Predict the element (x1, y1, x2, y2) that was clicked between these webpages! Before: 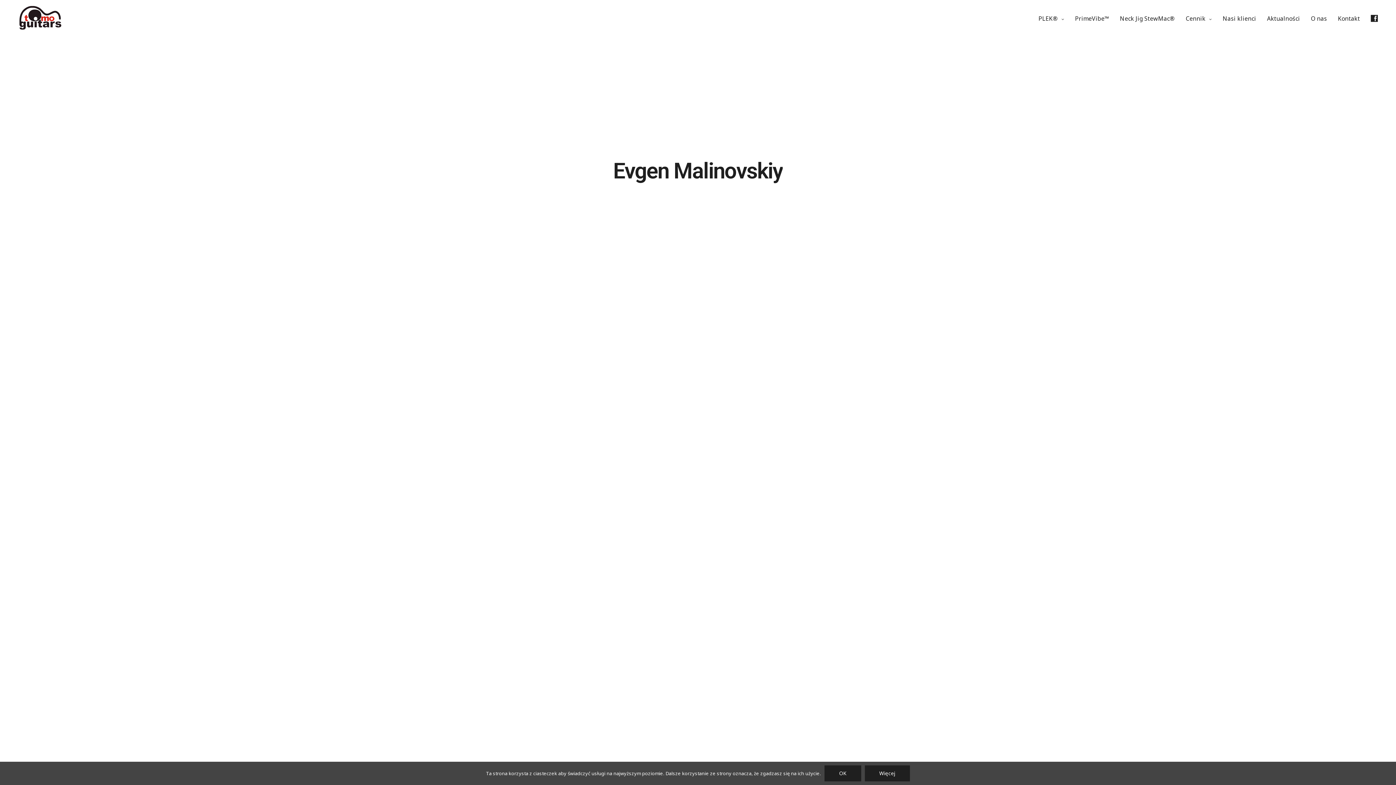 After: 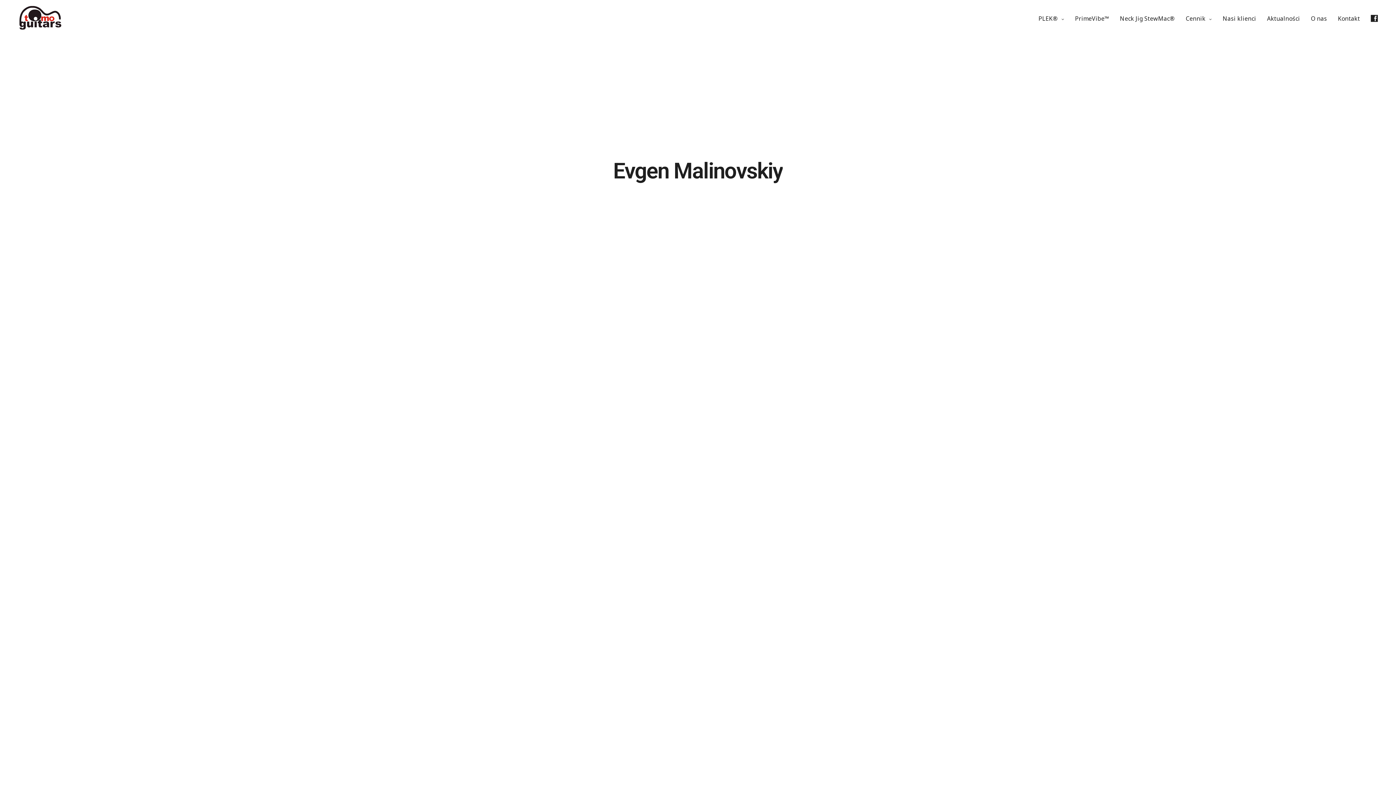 Action: label: OK bbox: (824, 765, 861, 781)